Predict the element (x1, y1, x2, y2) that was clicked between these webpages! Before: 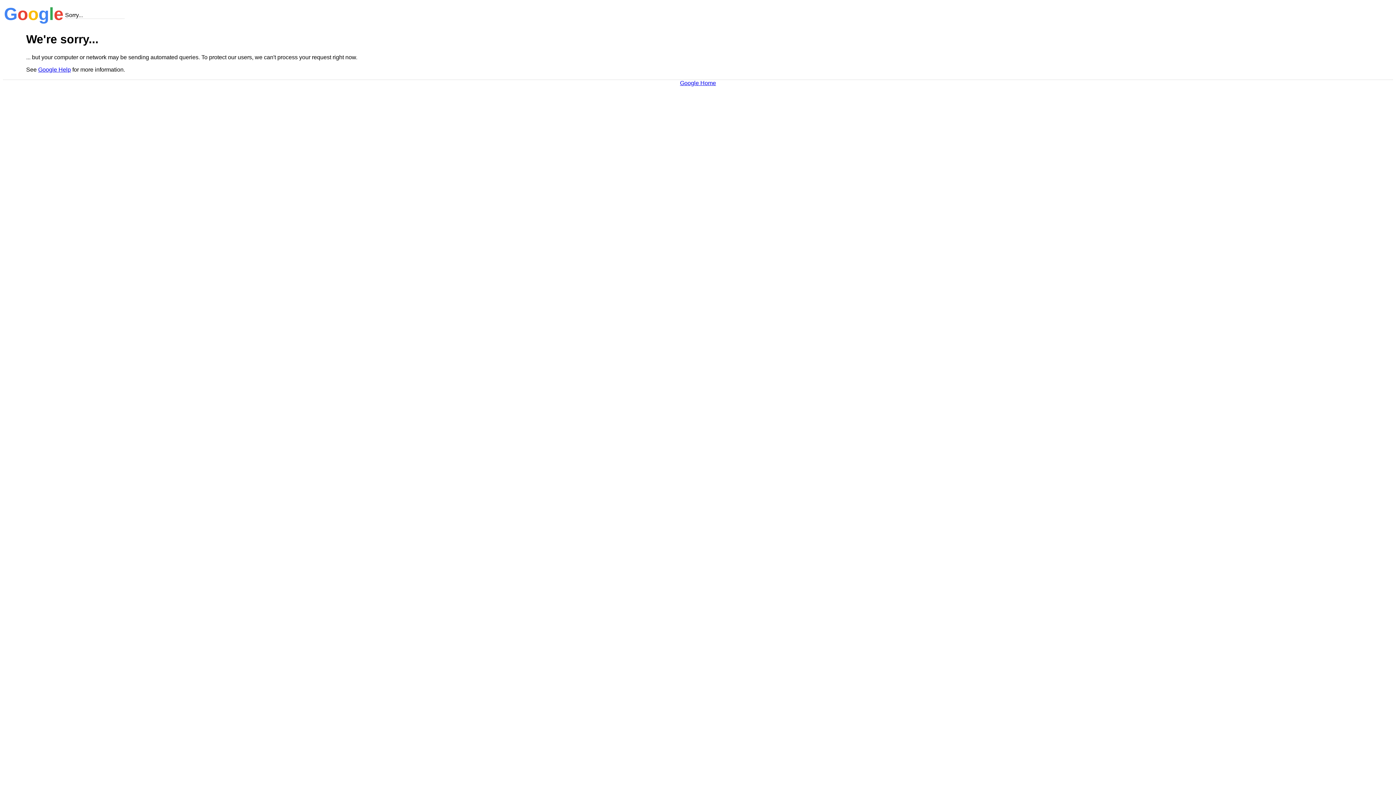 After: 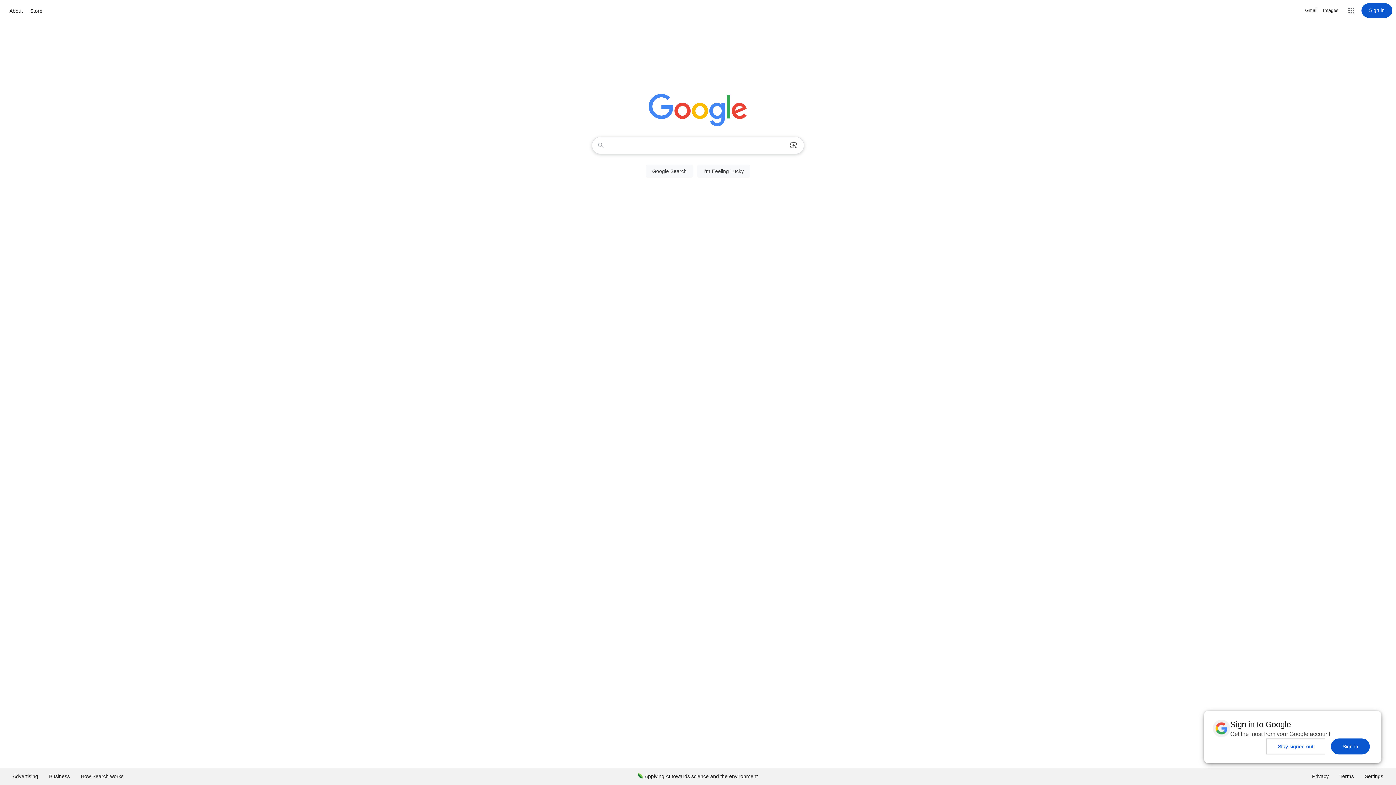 Action: label: Google Home bbox: (680, 79, 716, 86)